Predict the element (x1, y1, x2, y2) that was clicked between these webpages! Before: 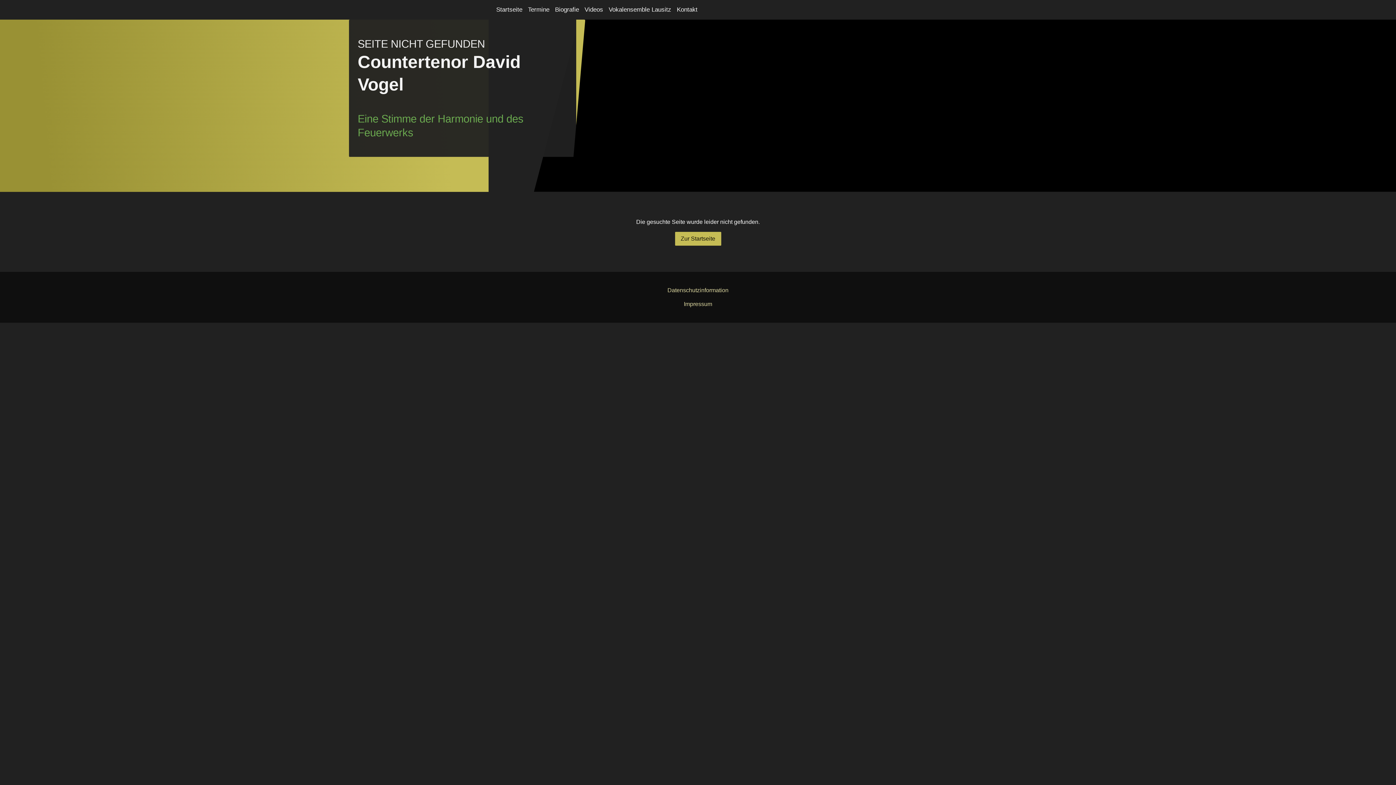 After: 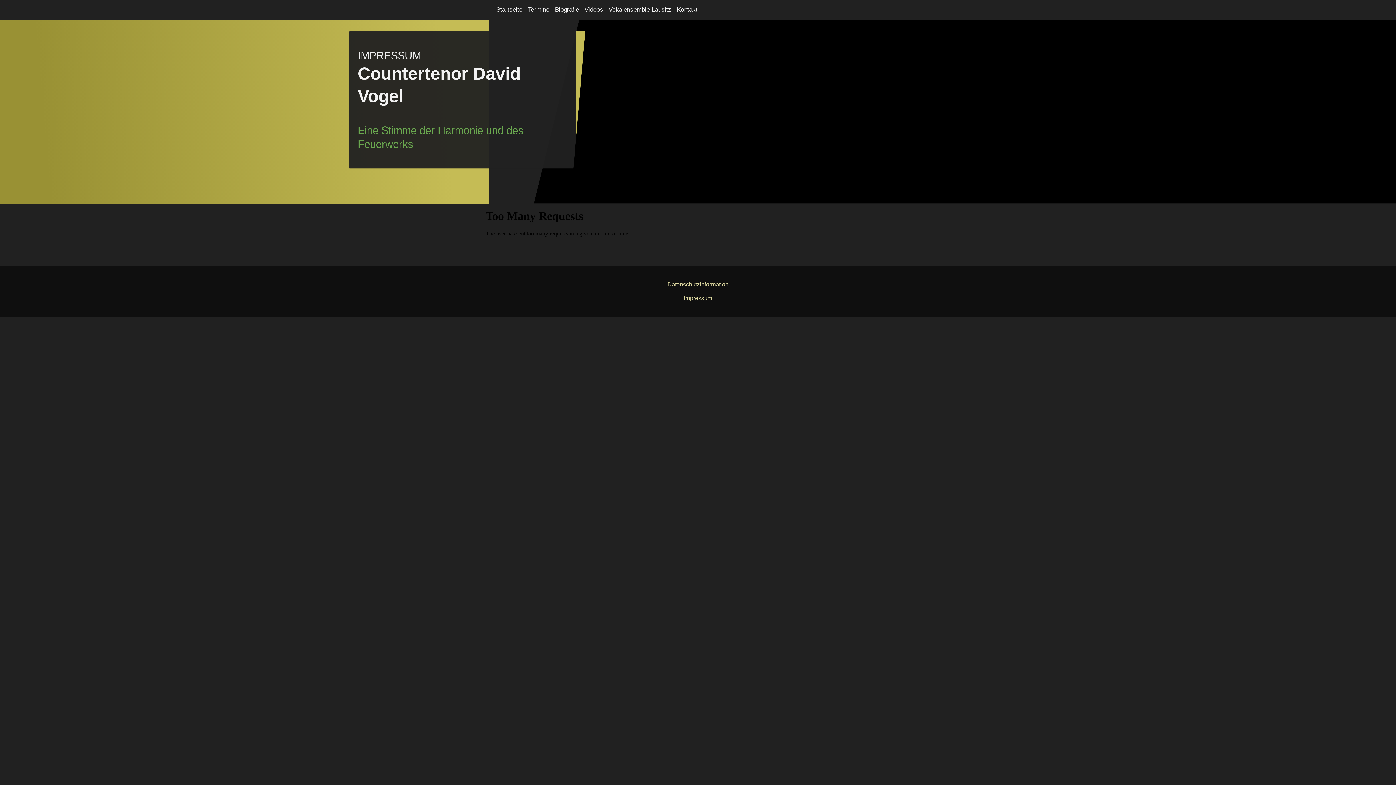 Action: label: Impressum bbox: (684, 300, 712, 308)